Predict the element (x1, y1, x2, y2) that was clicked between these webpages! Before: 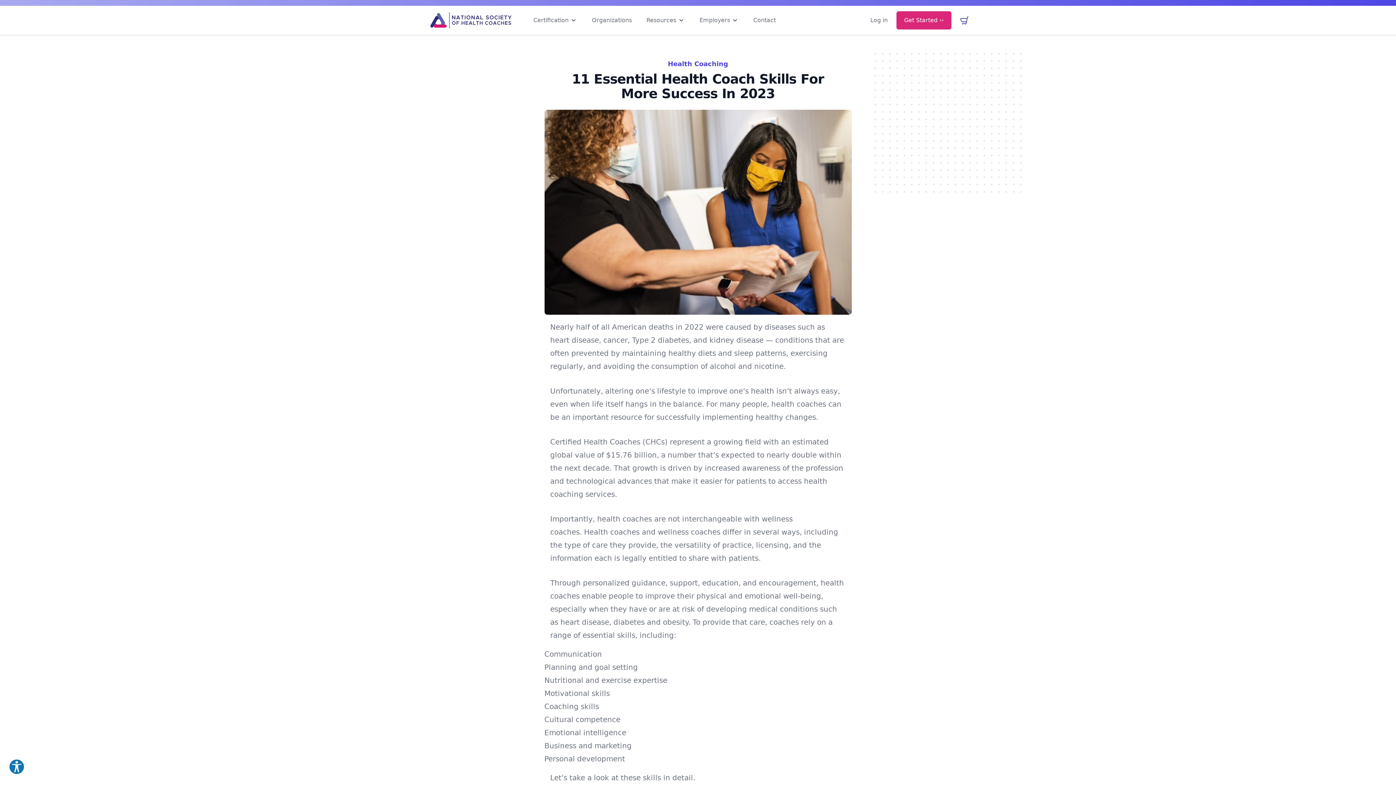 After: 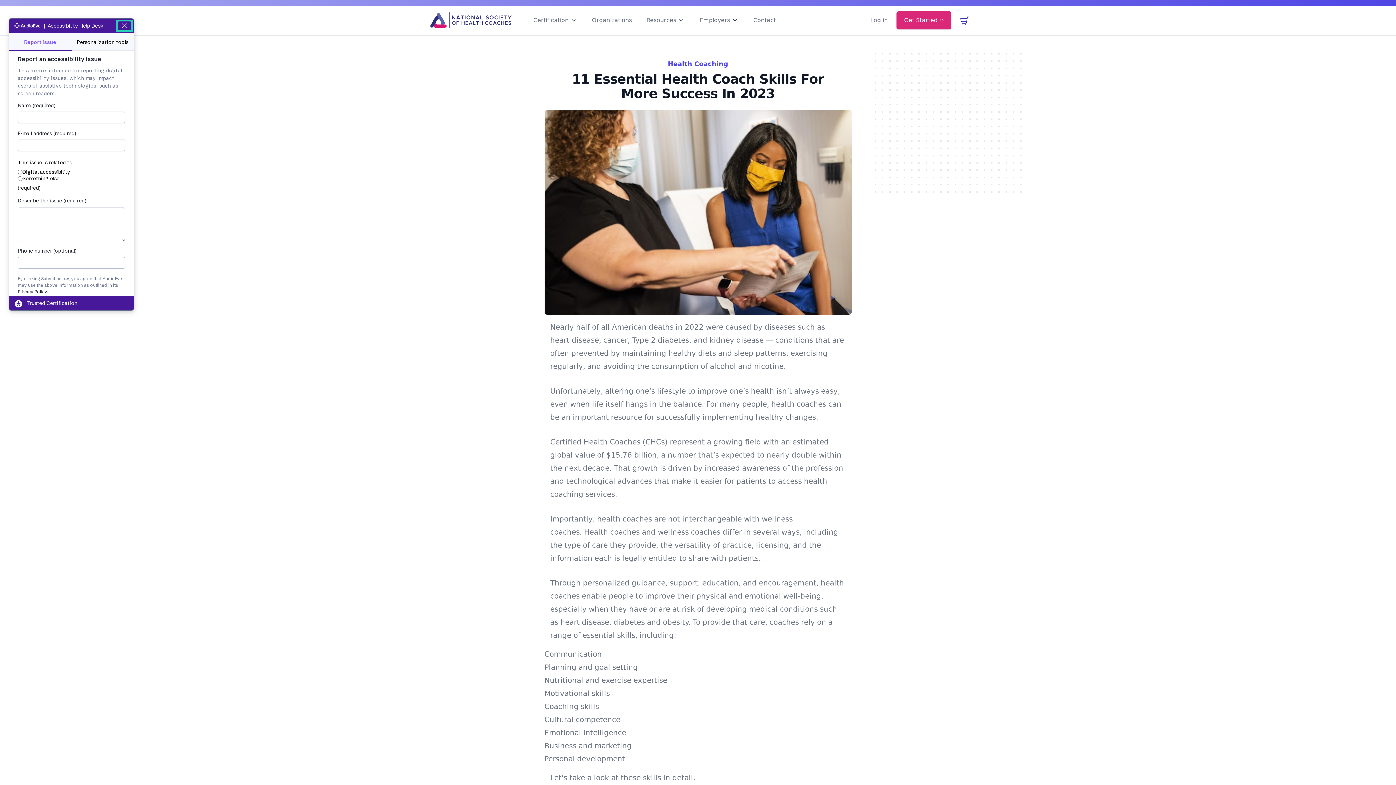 Action: label: Explore your accessibility options bbox: (8, 759, 24, 775)